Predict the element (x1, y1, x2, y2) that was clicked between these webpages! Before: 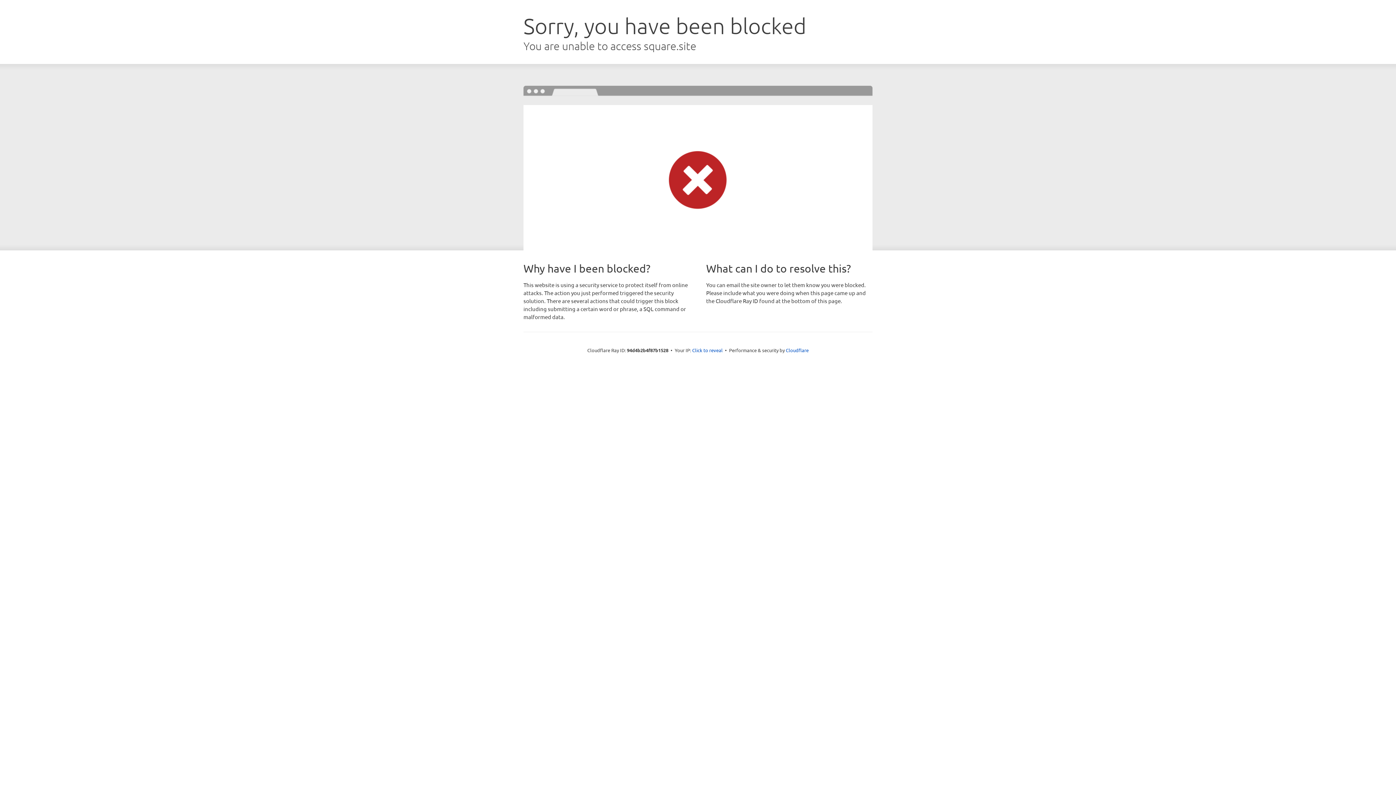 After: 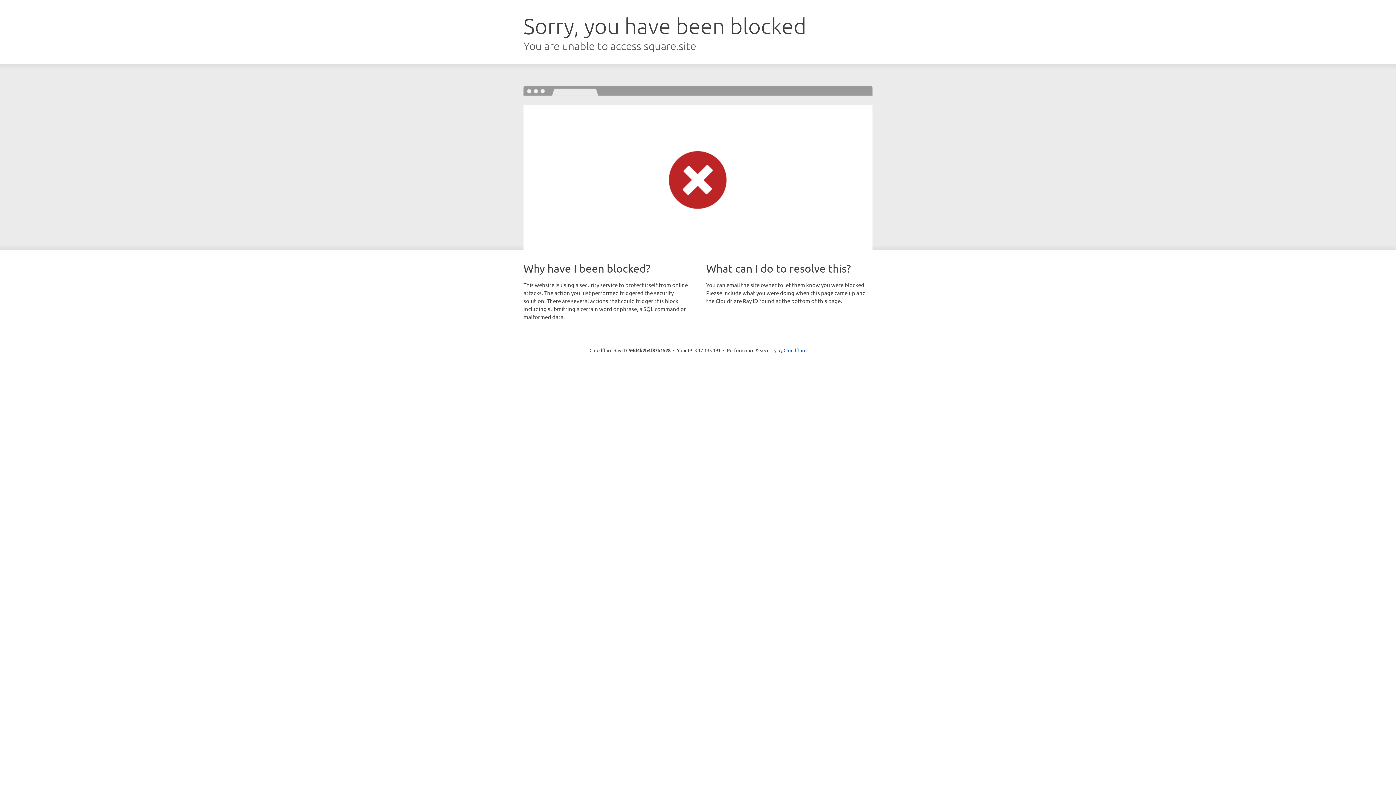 Action: label: Click to reveal bbox: (692, 346, 722, 353)